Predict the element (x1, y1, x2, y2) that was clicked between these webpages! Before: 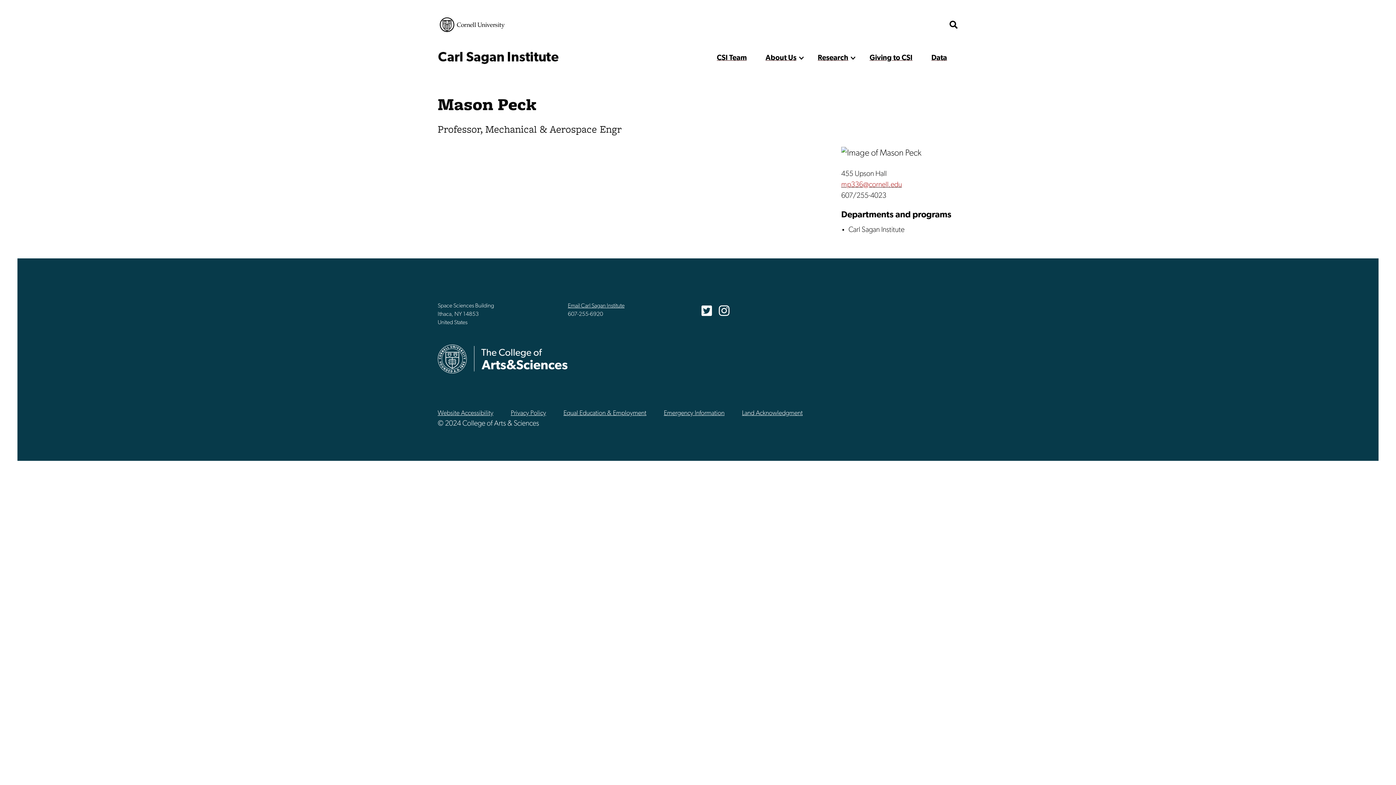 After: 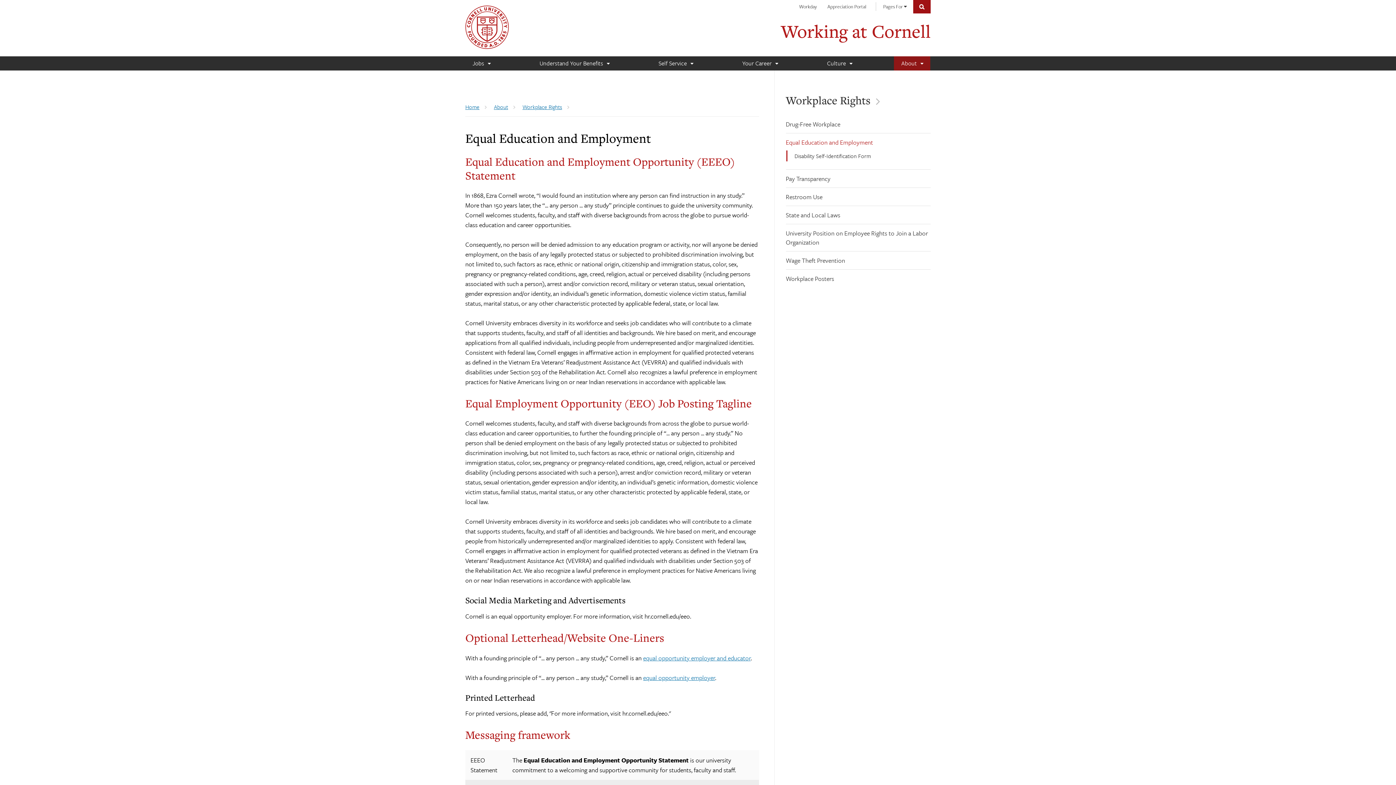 Action: bbox: (563, 410, 646, 417) label: Equal Education & Employment